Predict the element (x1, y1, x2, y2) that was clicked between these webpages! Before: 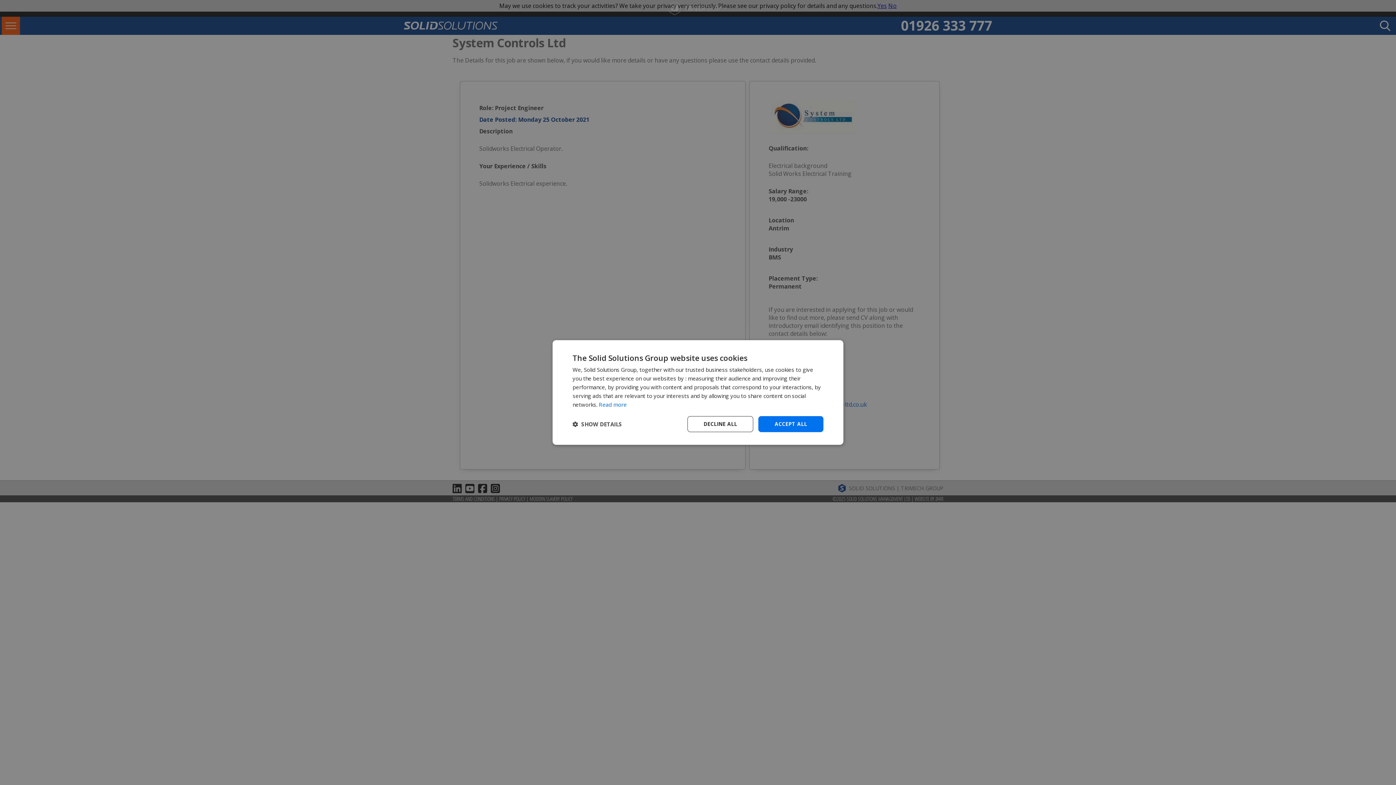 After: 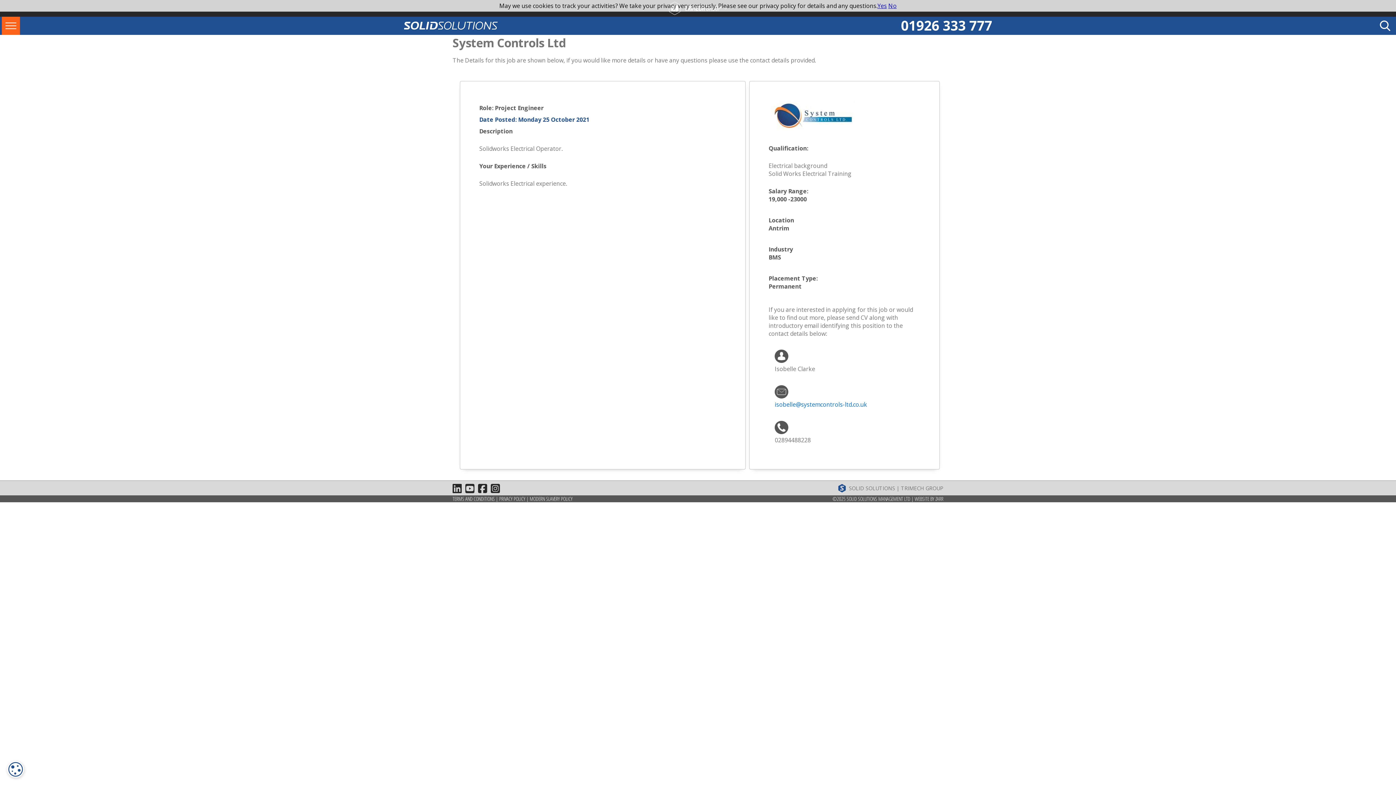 Action: label: DECLINE ALL bbox: (687, 416, 753, 432)